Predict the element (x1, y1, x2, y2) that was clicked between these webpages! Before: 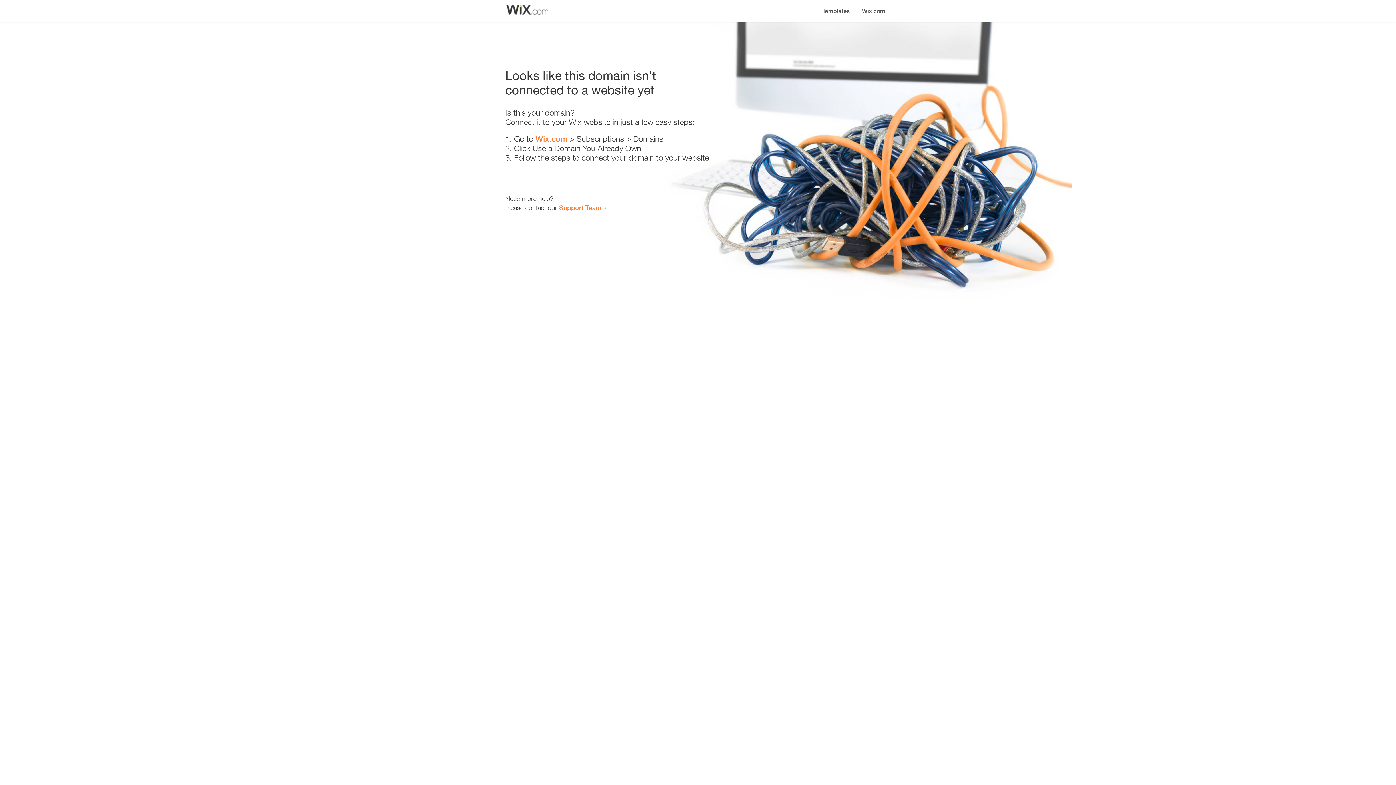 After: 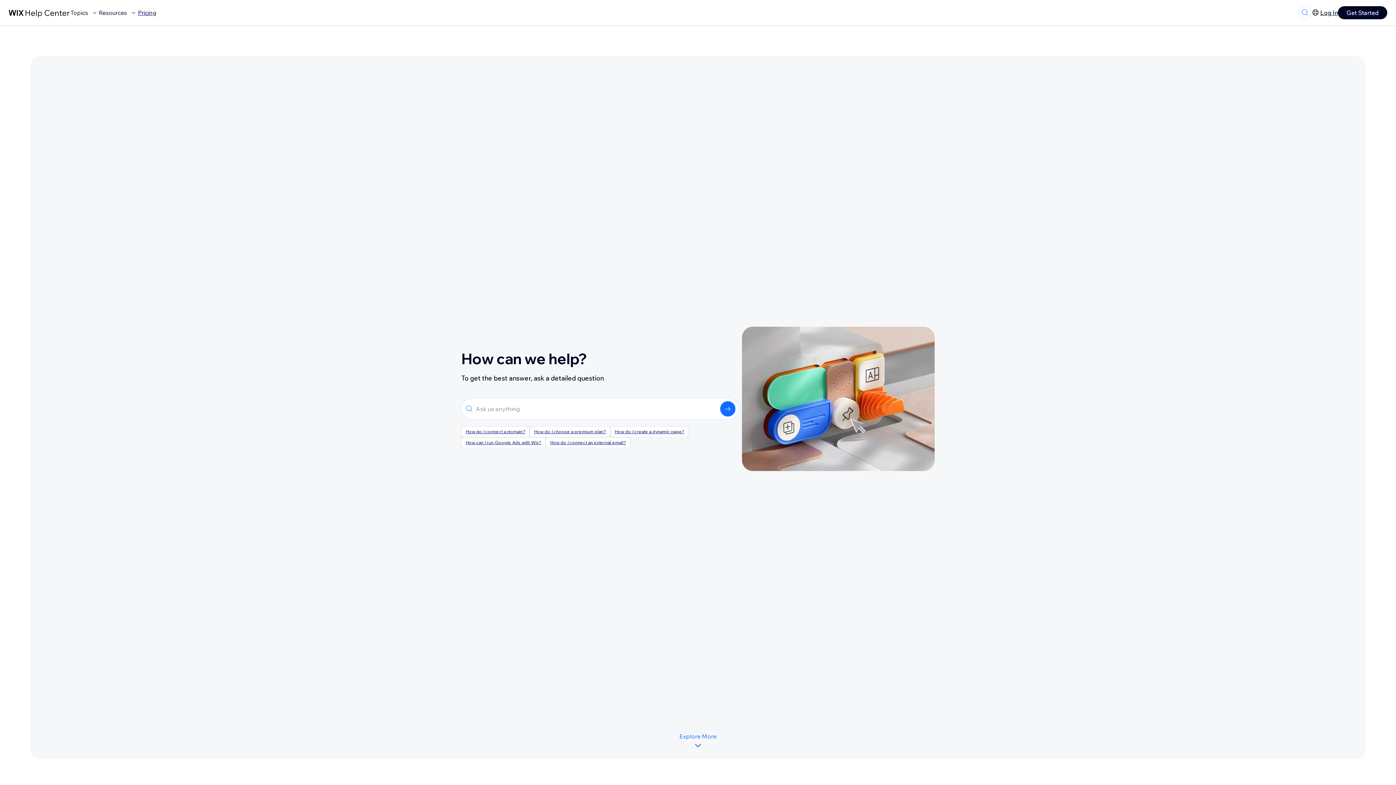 Action: label: Support Team bbox: (559, 203, 601, 211)